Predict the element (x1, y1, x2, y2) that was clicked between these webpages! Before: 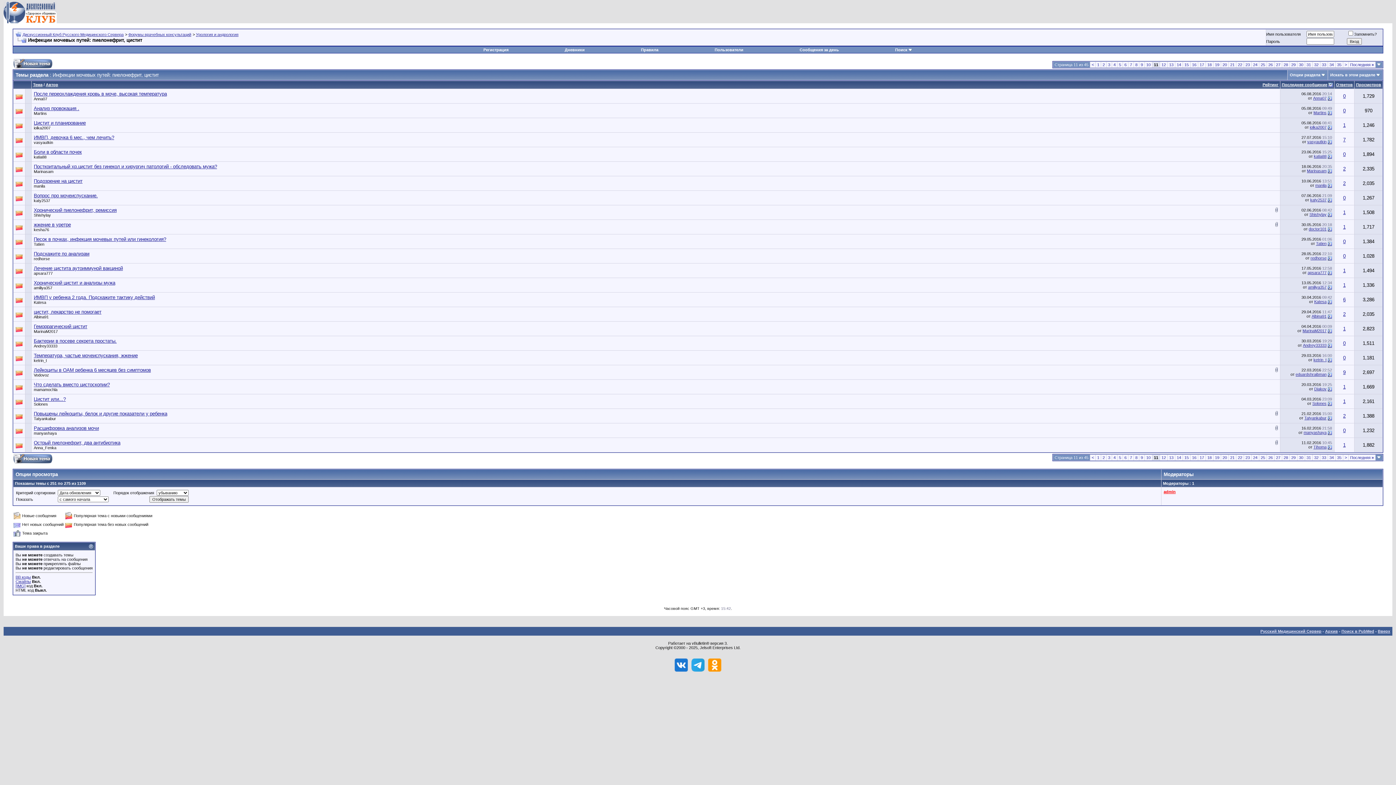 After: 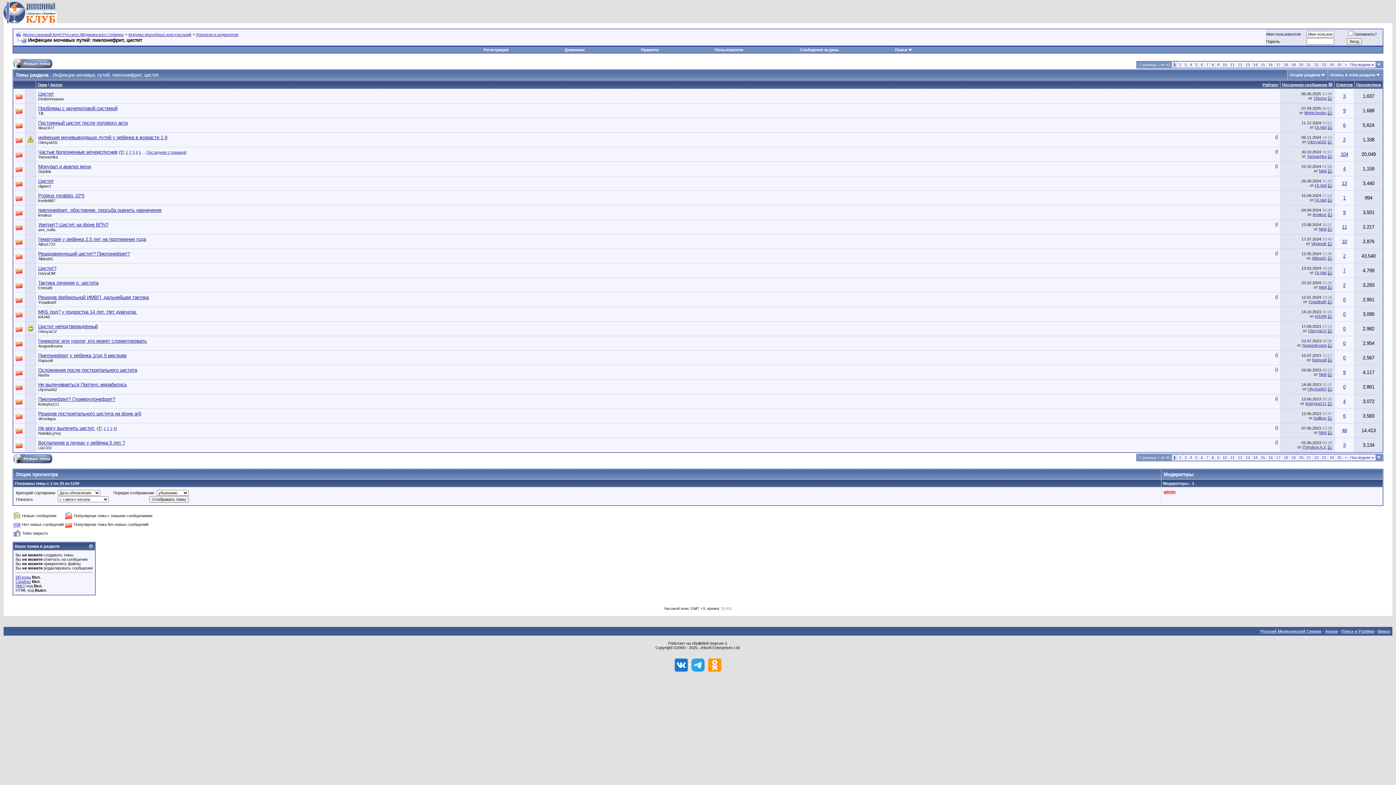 Action: label: 1 bbox: (1097, 455, 1099, 460)